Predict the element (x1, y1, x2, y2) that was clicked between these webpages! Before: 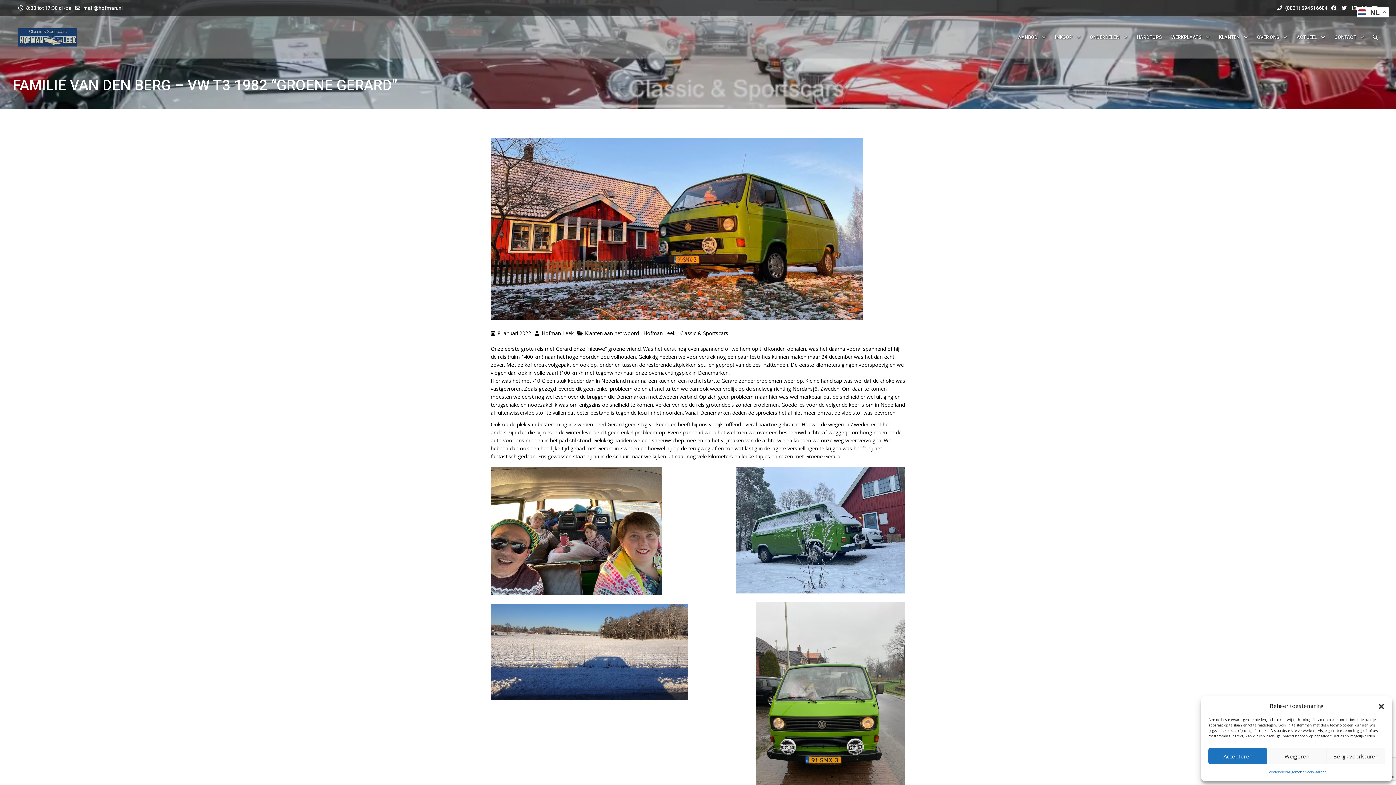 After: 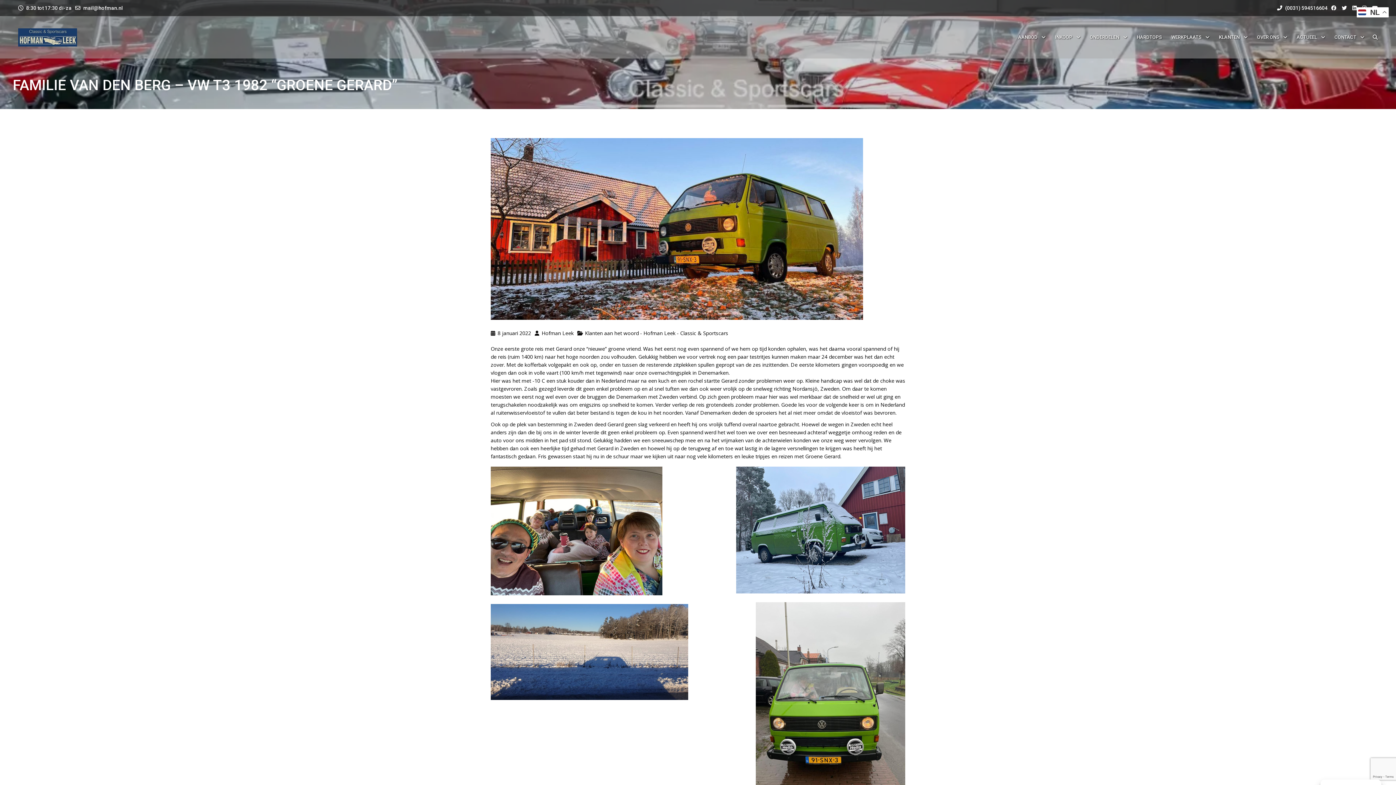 Action: label: Accepteren bbox: (1208, 748, 1267, 764)